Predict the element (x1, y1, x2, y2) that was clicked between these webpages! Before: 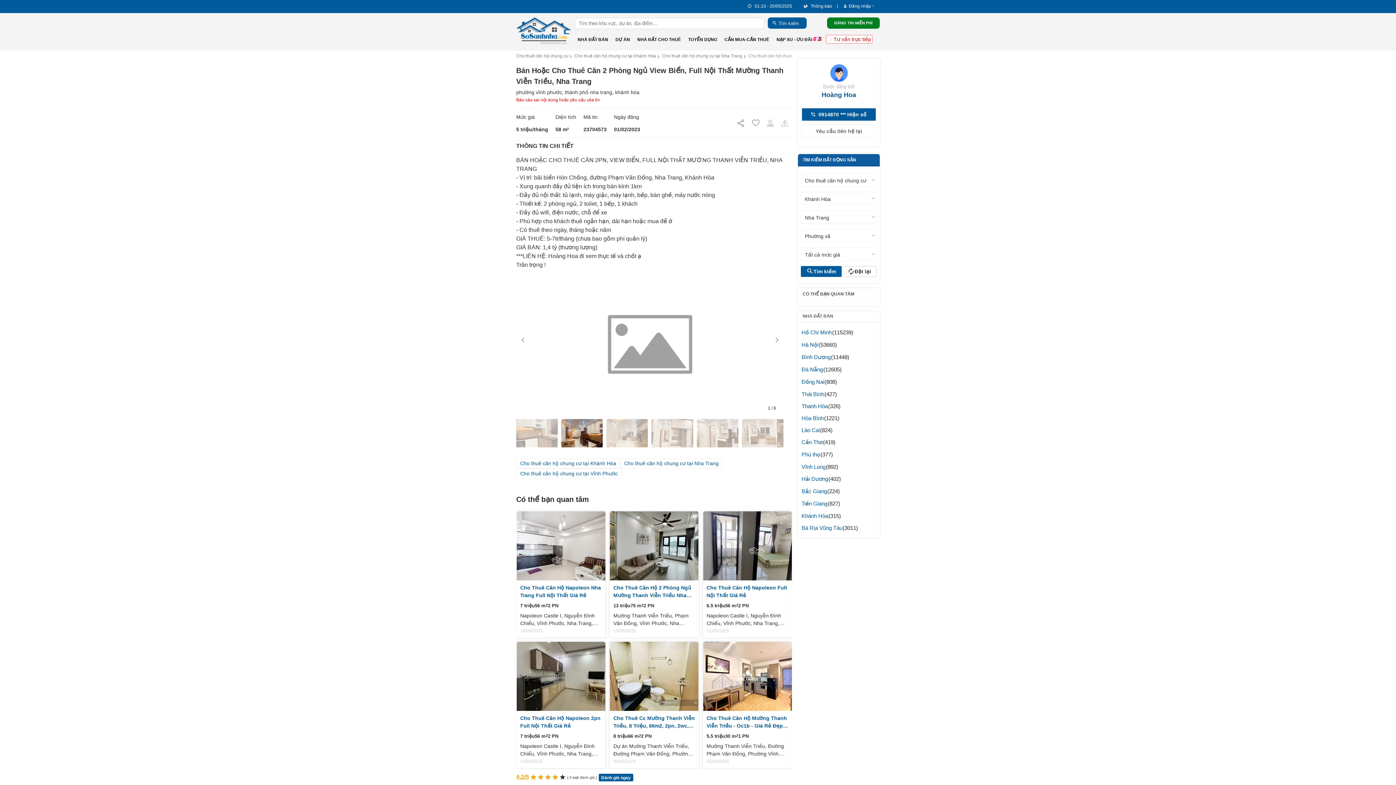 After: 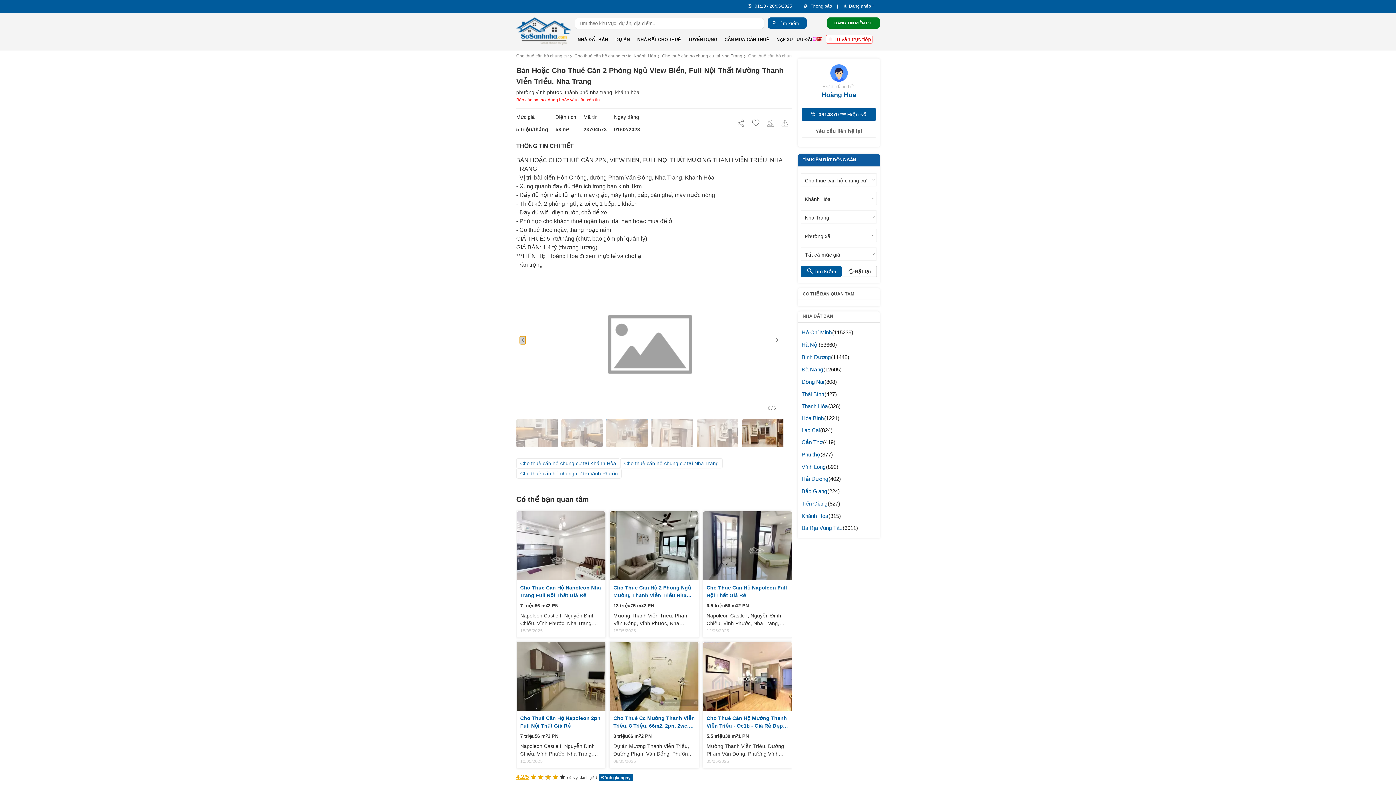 Action: bbox: (520, 336, 525, 344) label: Previous slide